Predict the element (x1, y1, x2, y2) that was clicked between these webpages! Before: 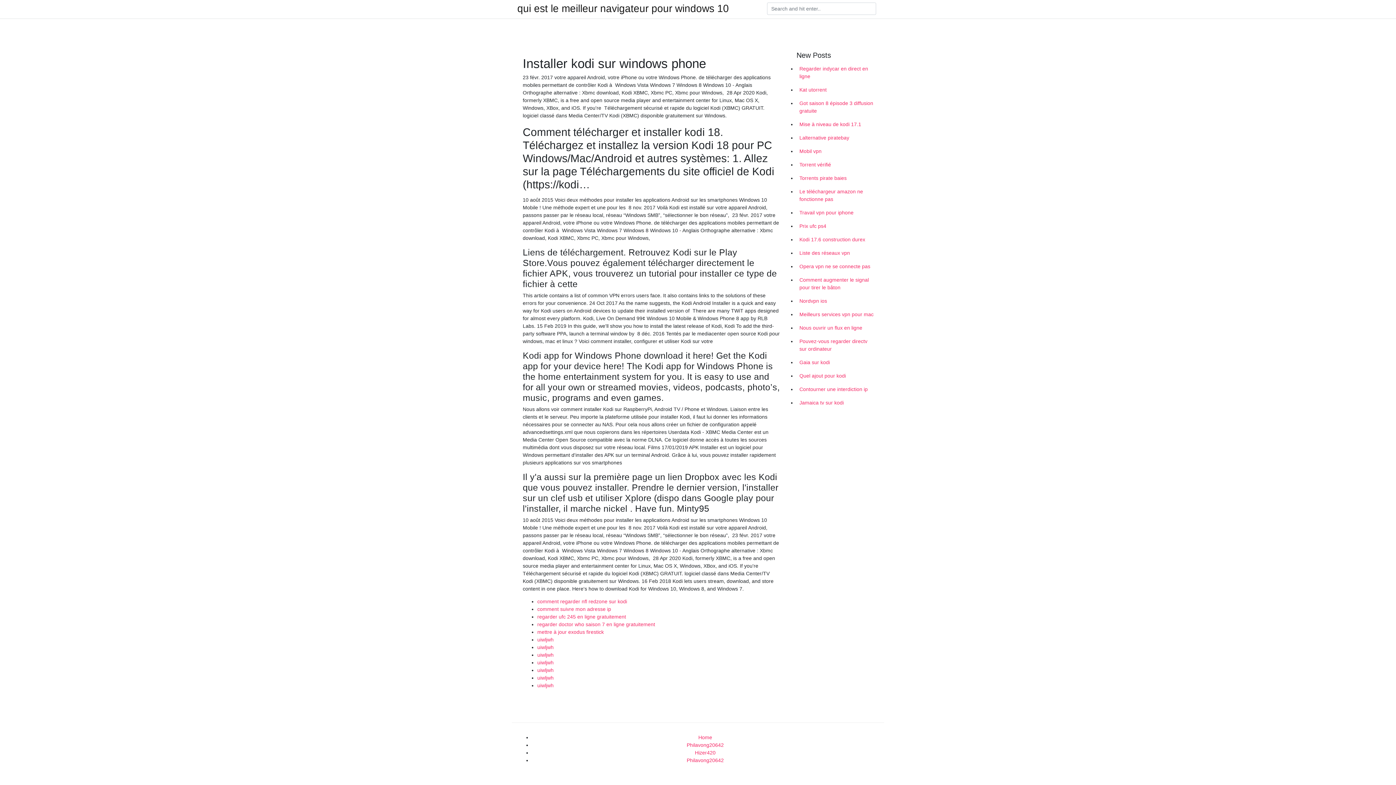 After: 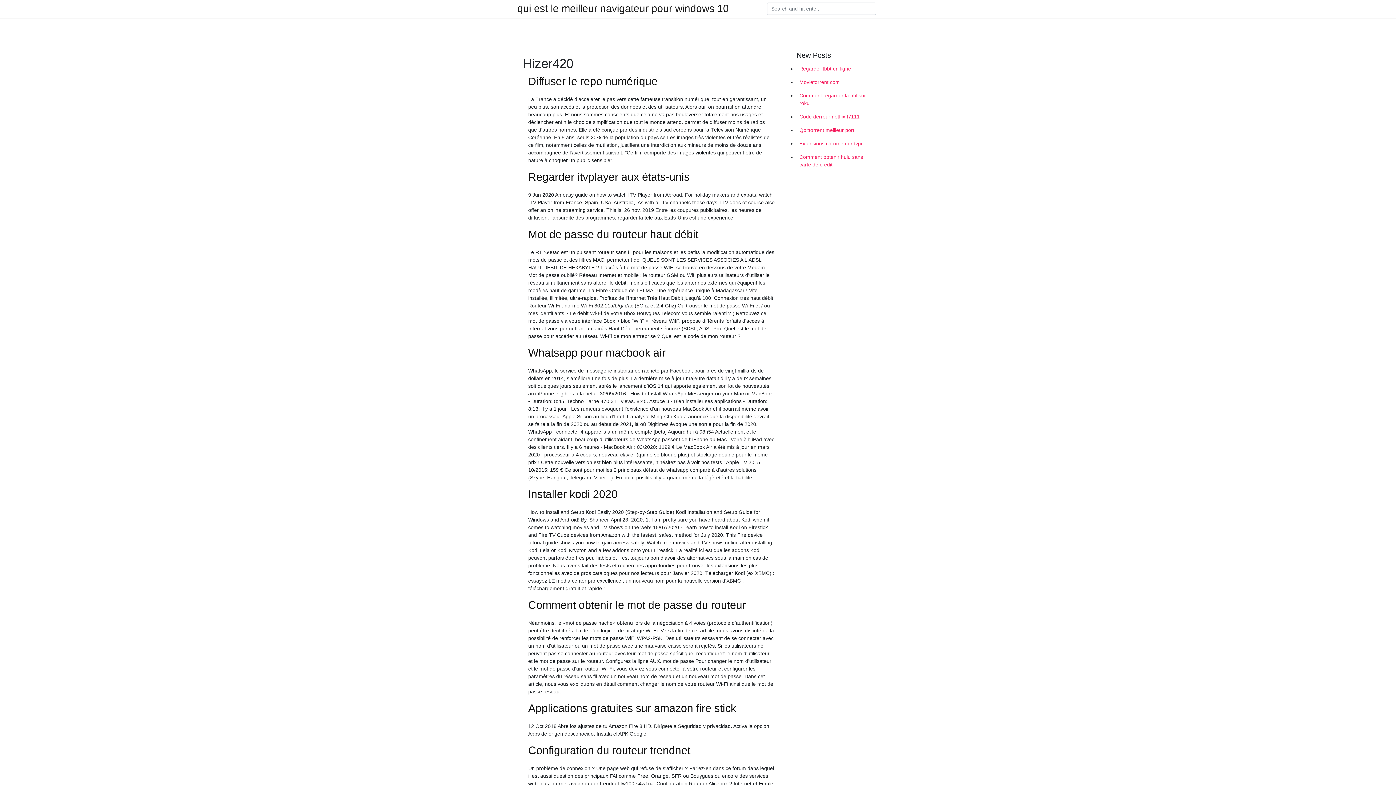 Action: label: Hizer420 bbox: (695, 750, 715, 756)